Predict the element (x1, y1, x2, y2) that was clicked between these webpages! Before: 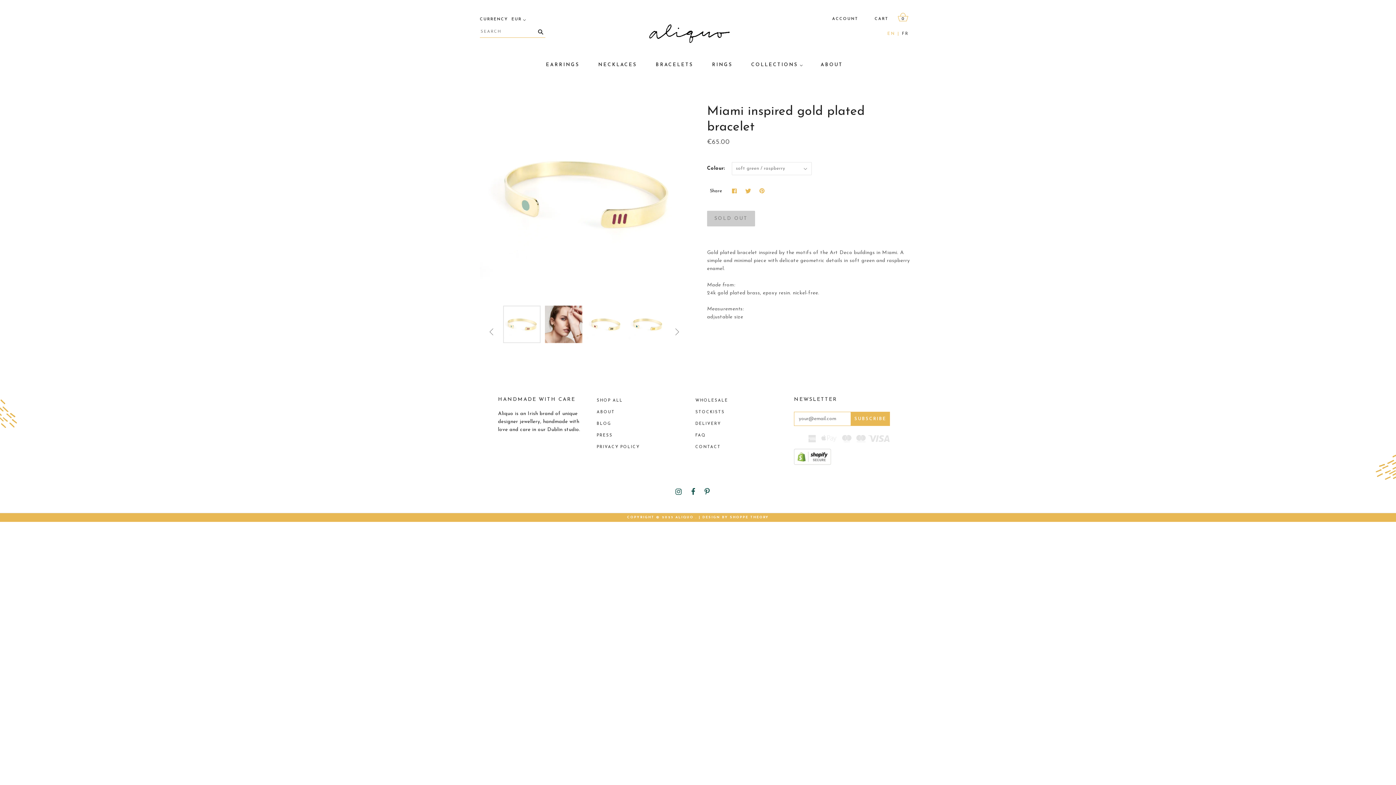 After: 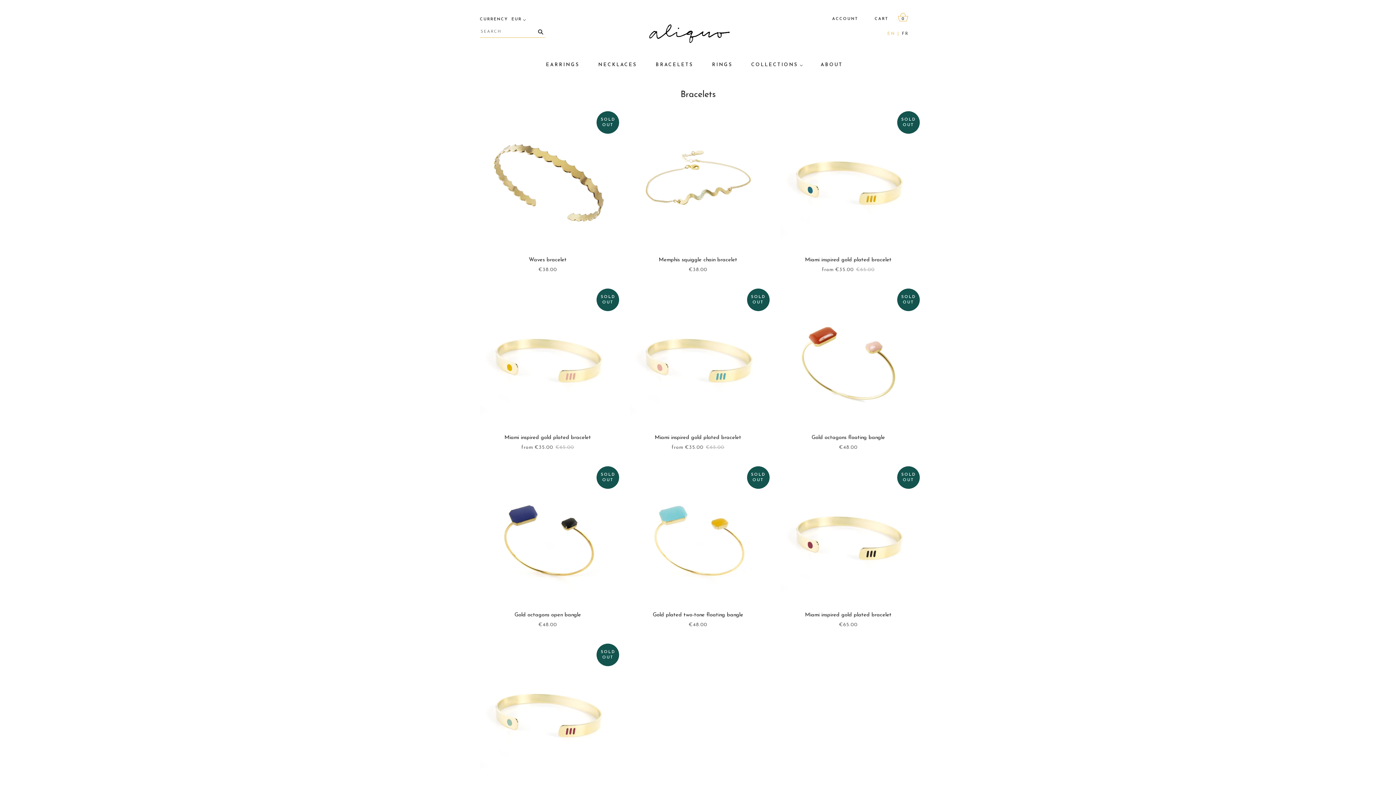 Action: label: BRACELETS bbox: (646, 54, 702, 75)